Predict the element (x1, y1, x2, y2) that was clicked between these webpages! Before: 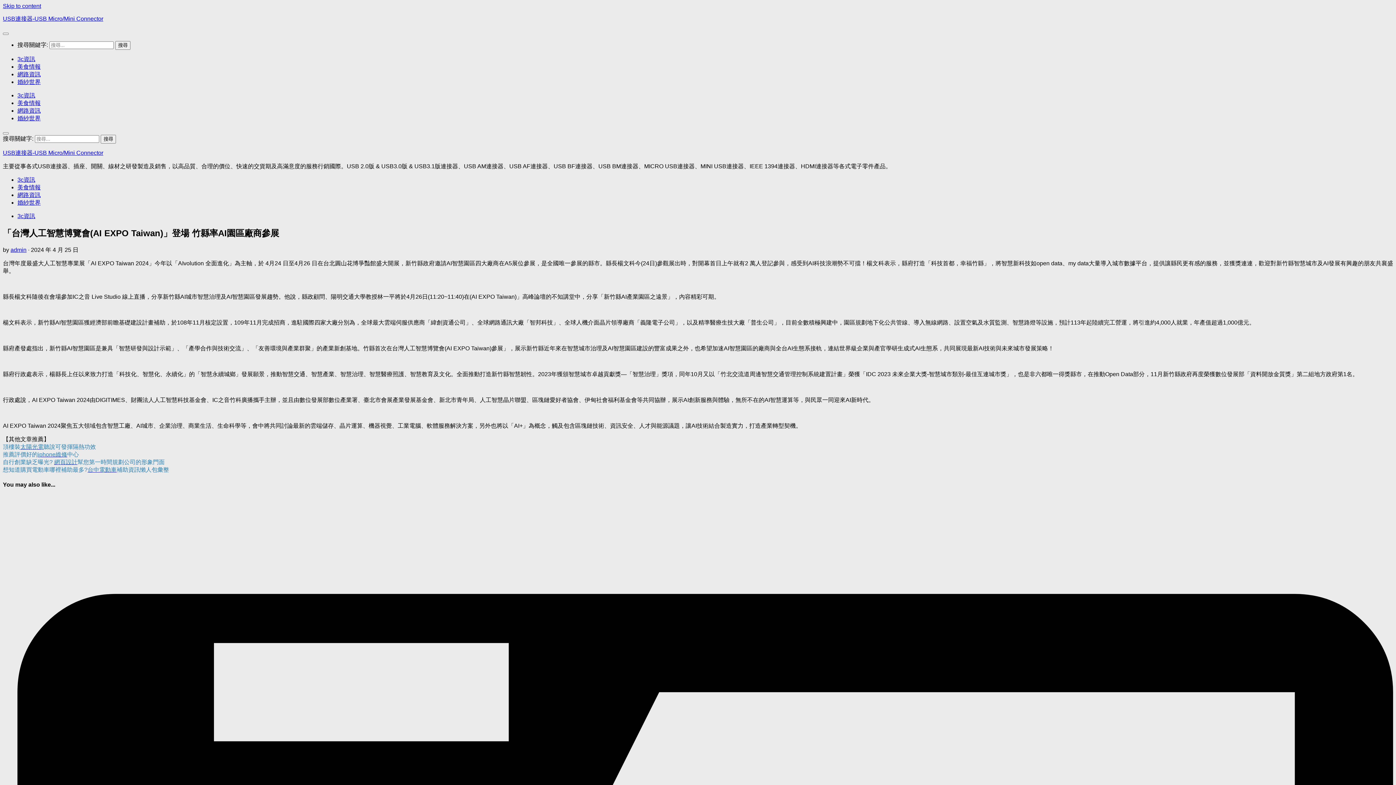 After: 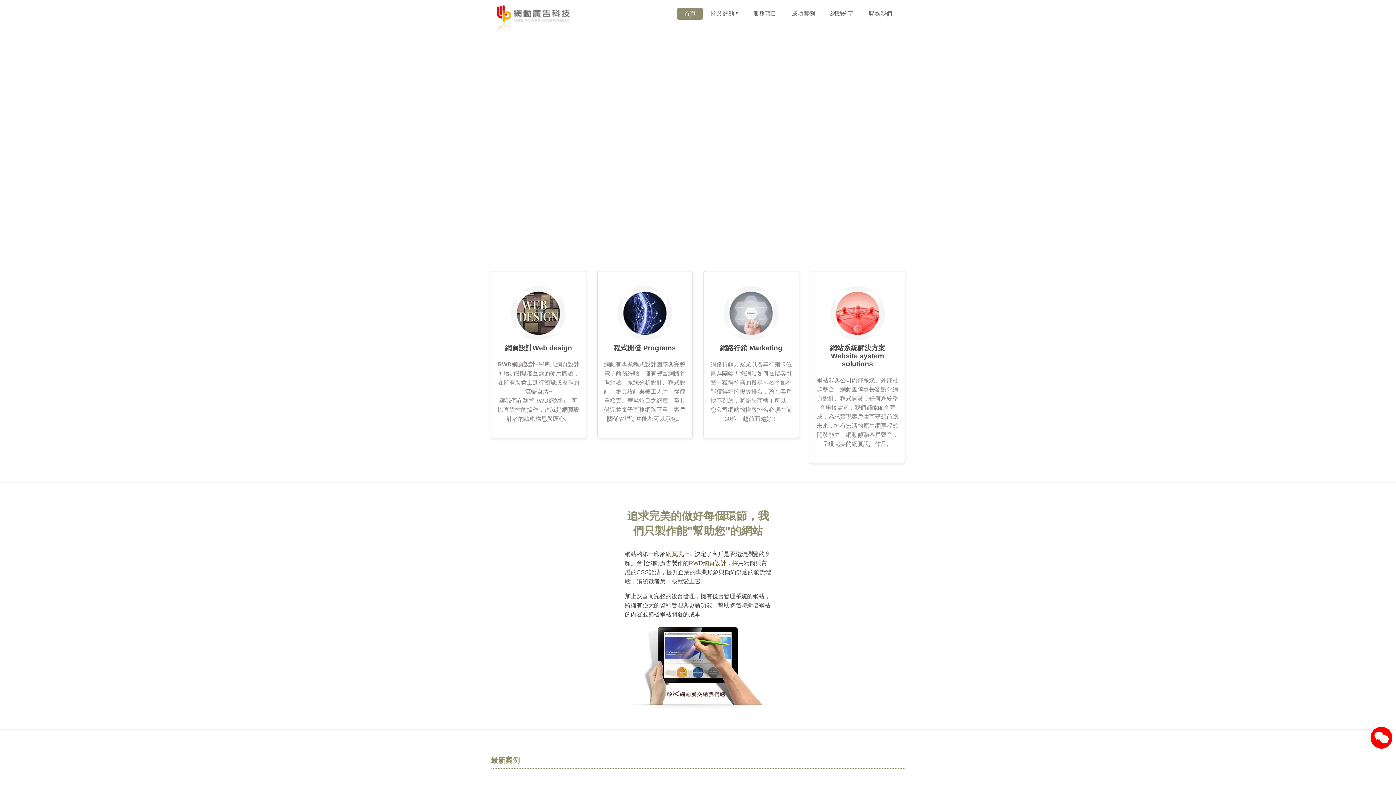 Action: bbox: (54, 459, 77, 465) label: 網頁設計